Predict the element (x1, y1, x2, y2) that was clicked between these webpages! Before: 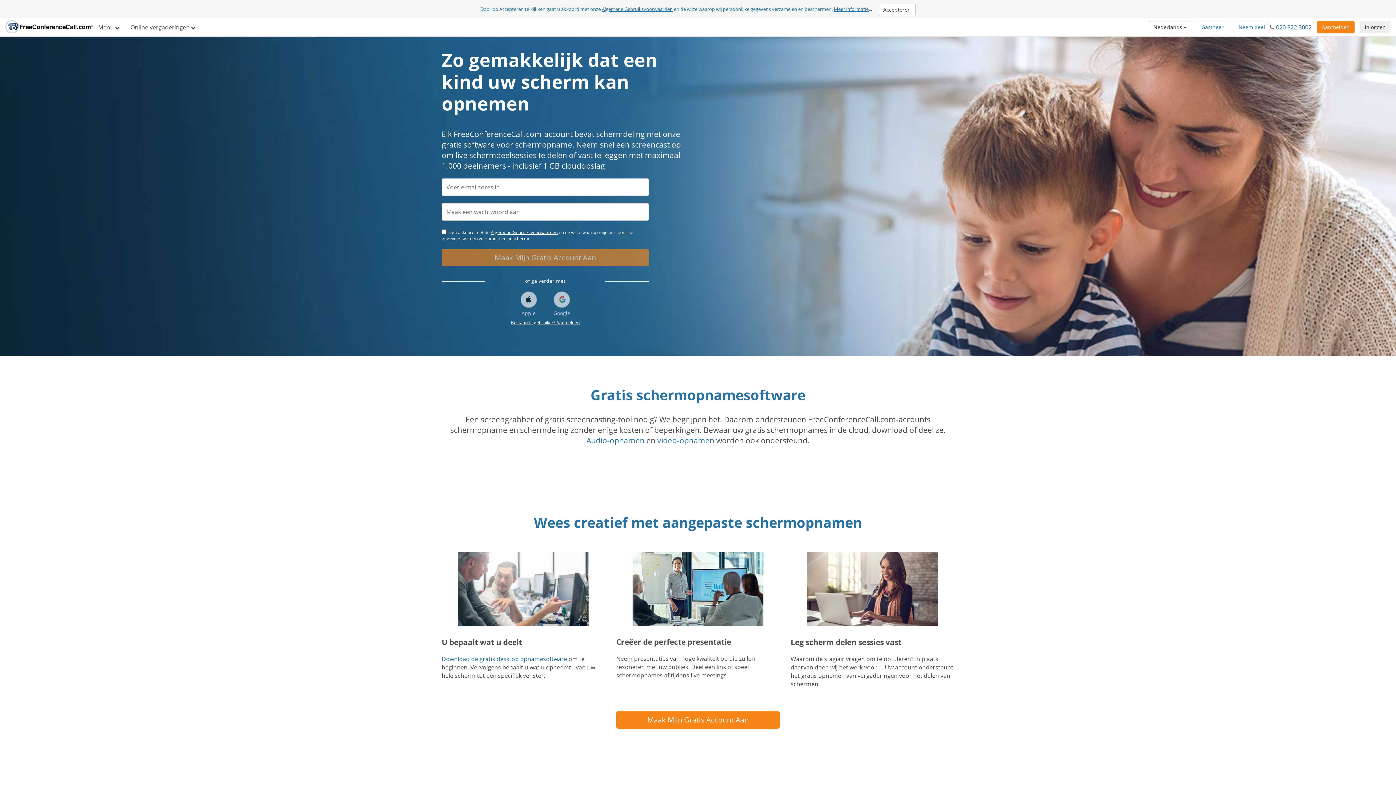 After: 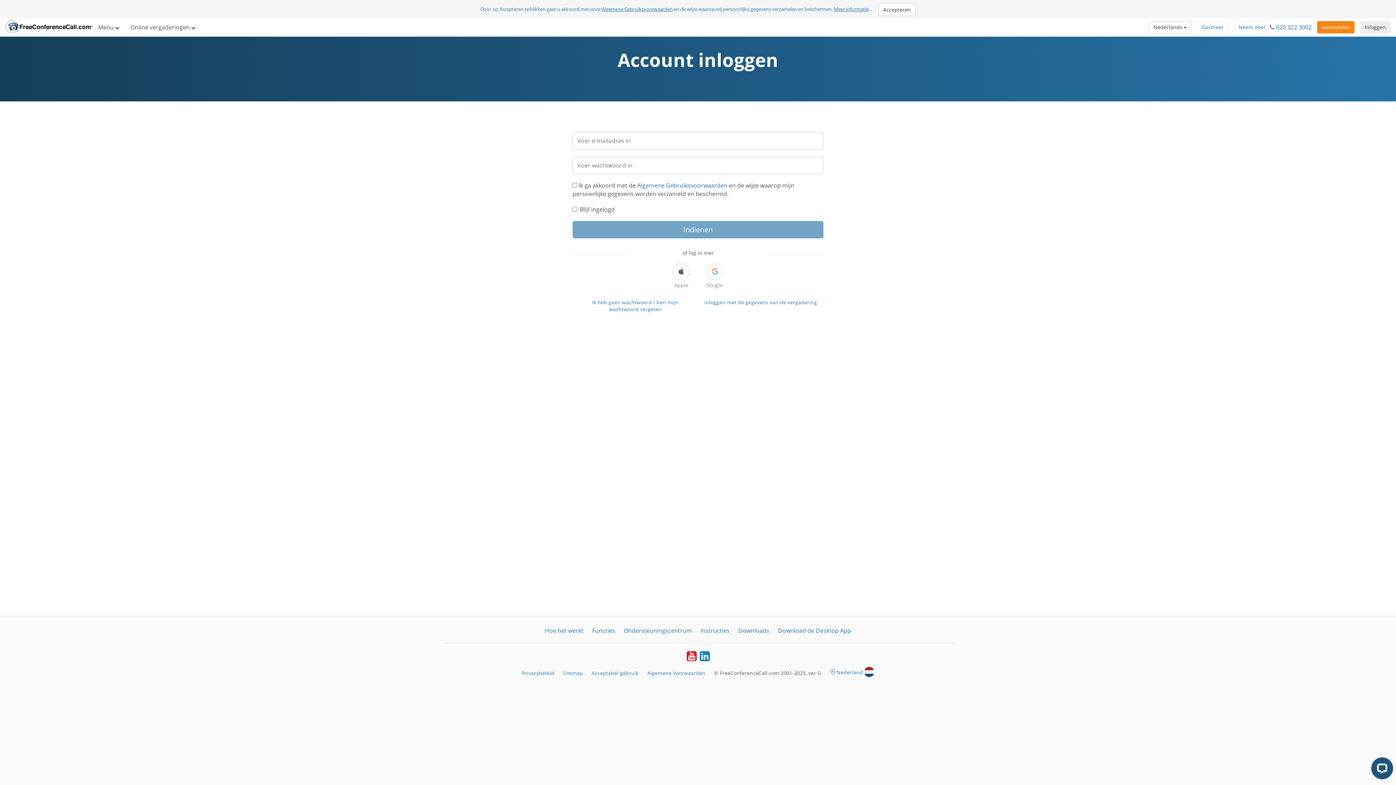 Action: label: Bestaande gebruiker? Aanmelden bbox: (511, 319, 579, 325)